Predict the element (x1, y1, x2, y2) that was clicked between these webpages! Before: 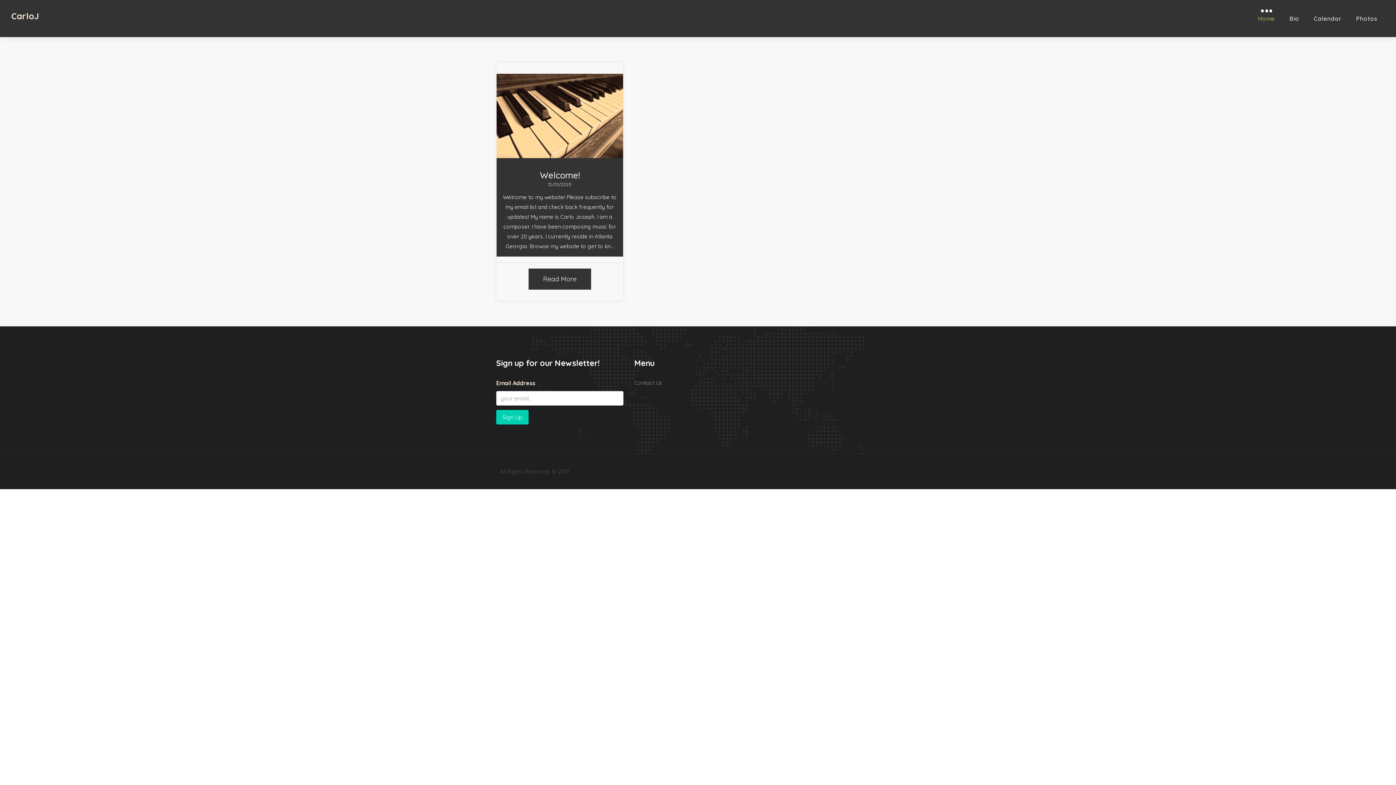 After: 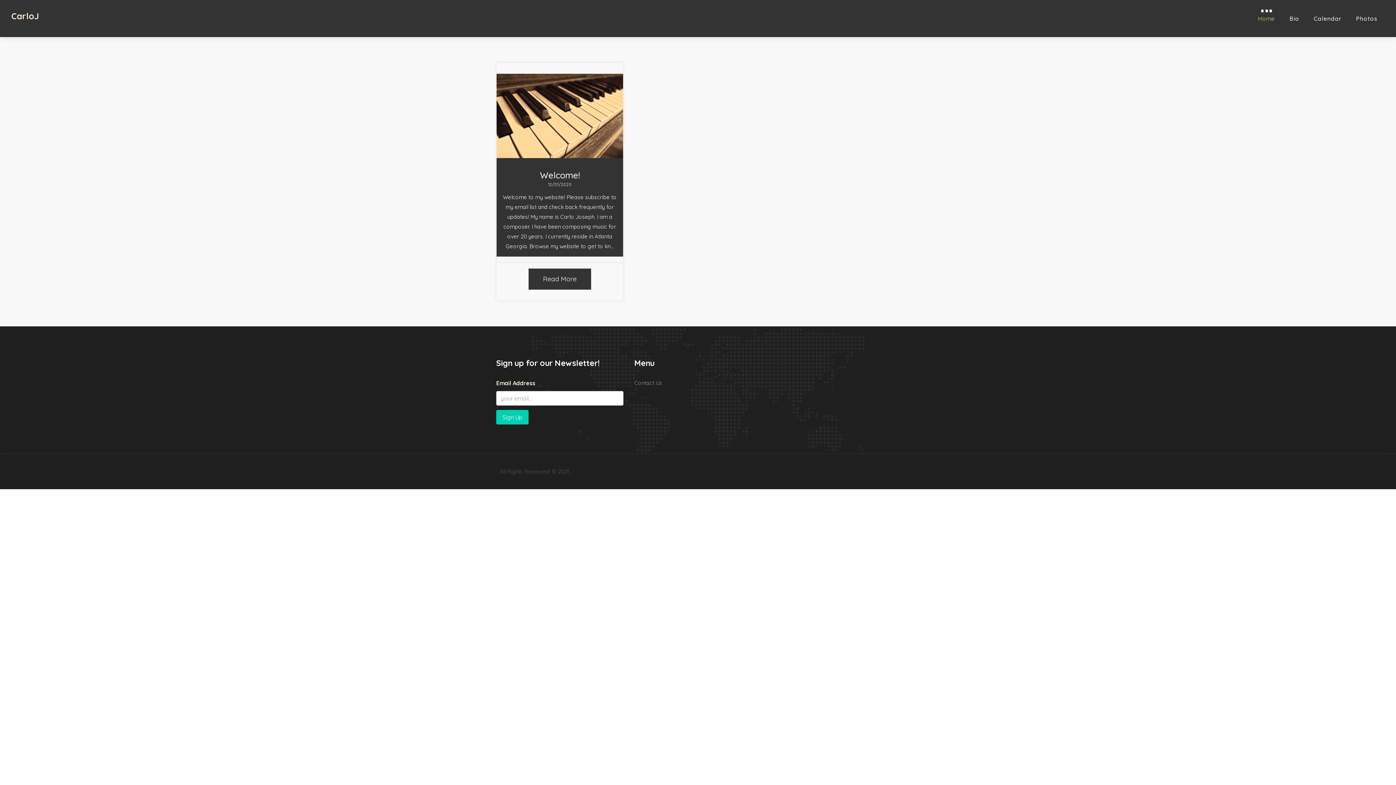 Action: label: Home bbox: (1258, 10, 1275, 26)